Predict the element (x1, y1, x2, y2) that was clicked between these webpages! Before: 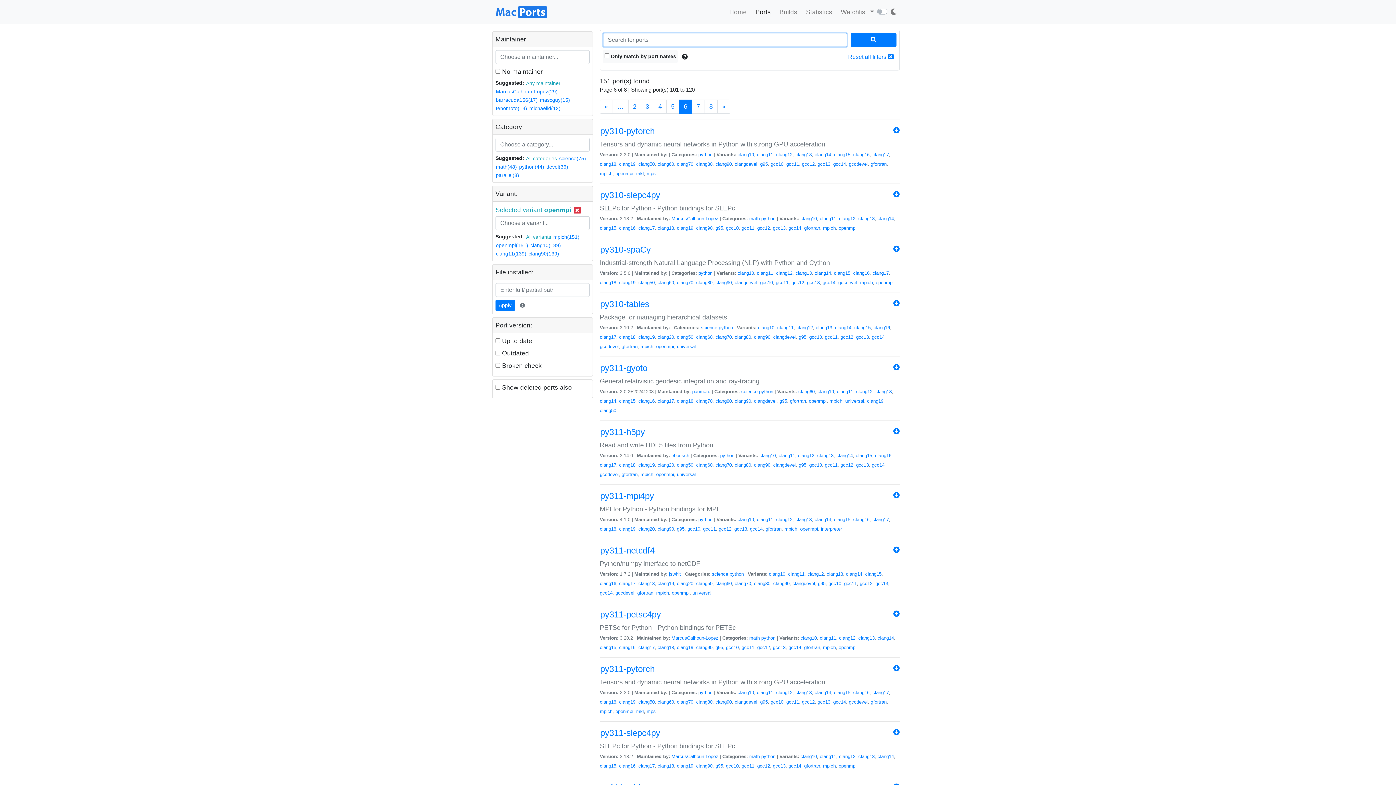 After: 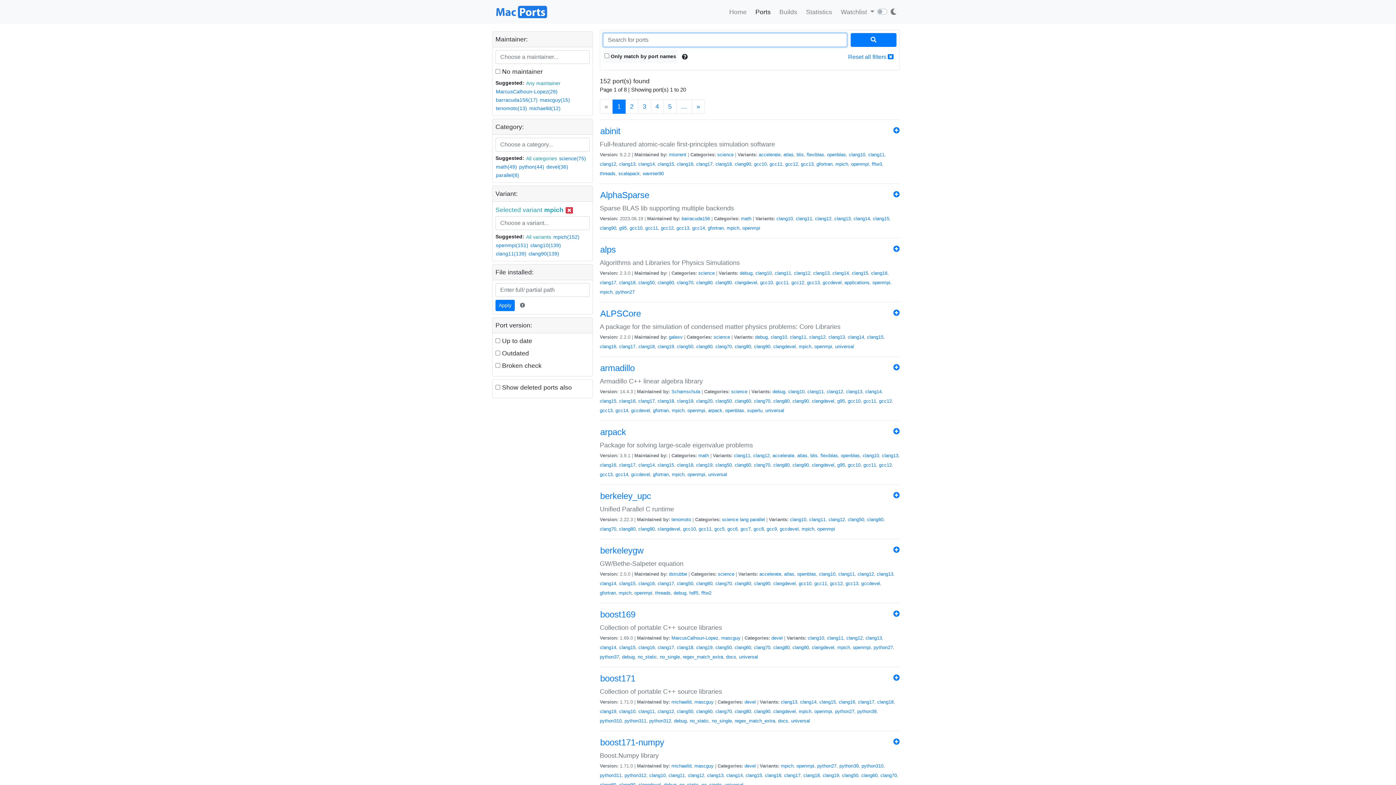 Action: label: mpich(151) bbox: (553, 232, 580, 241)